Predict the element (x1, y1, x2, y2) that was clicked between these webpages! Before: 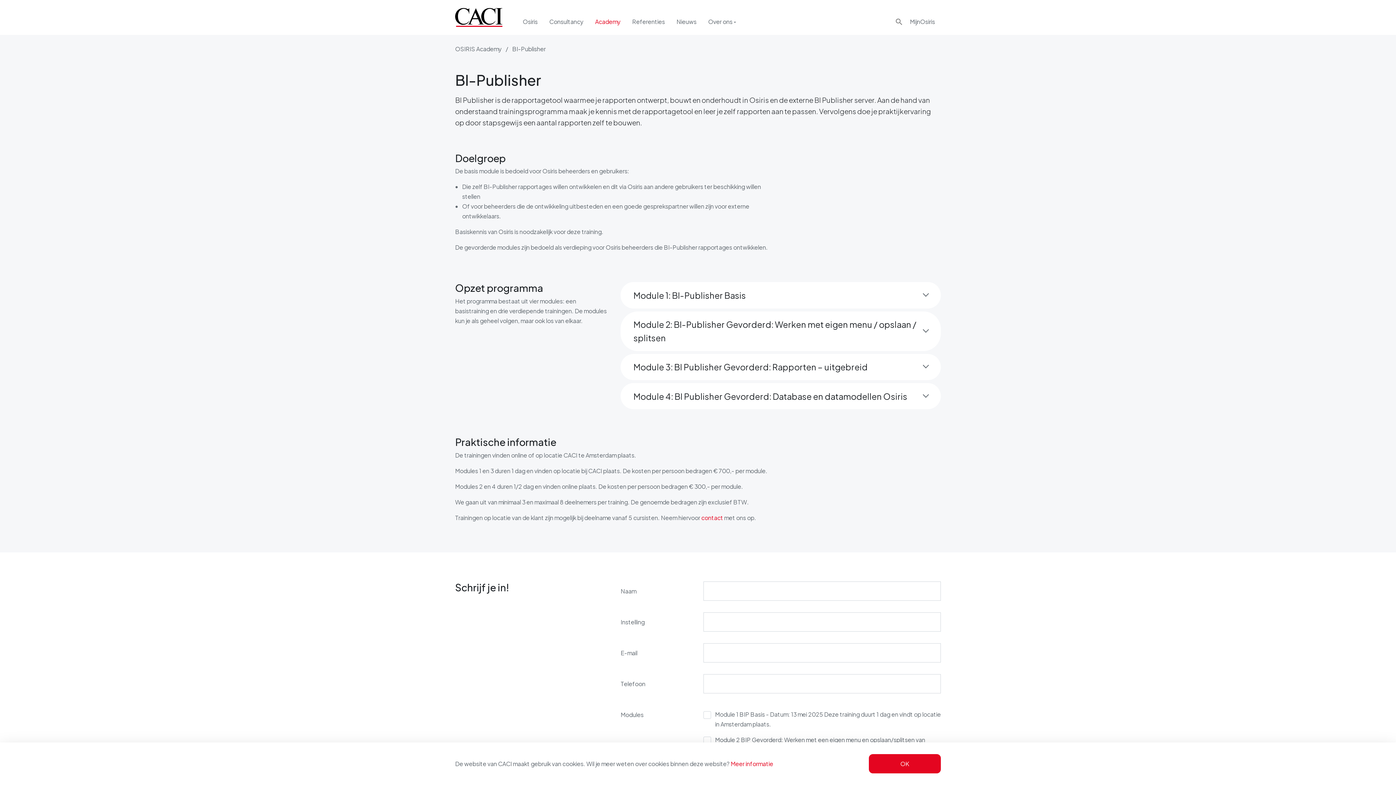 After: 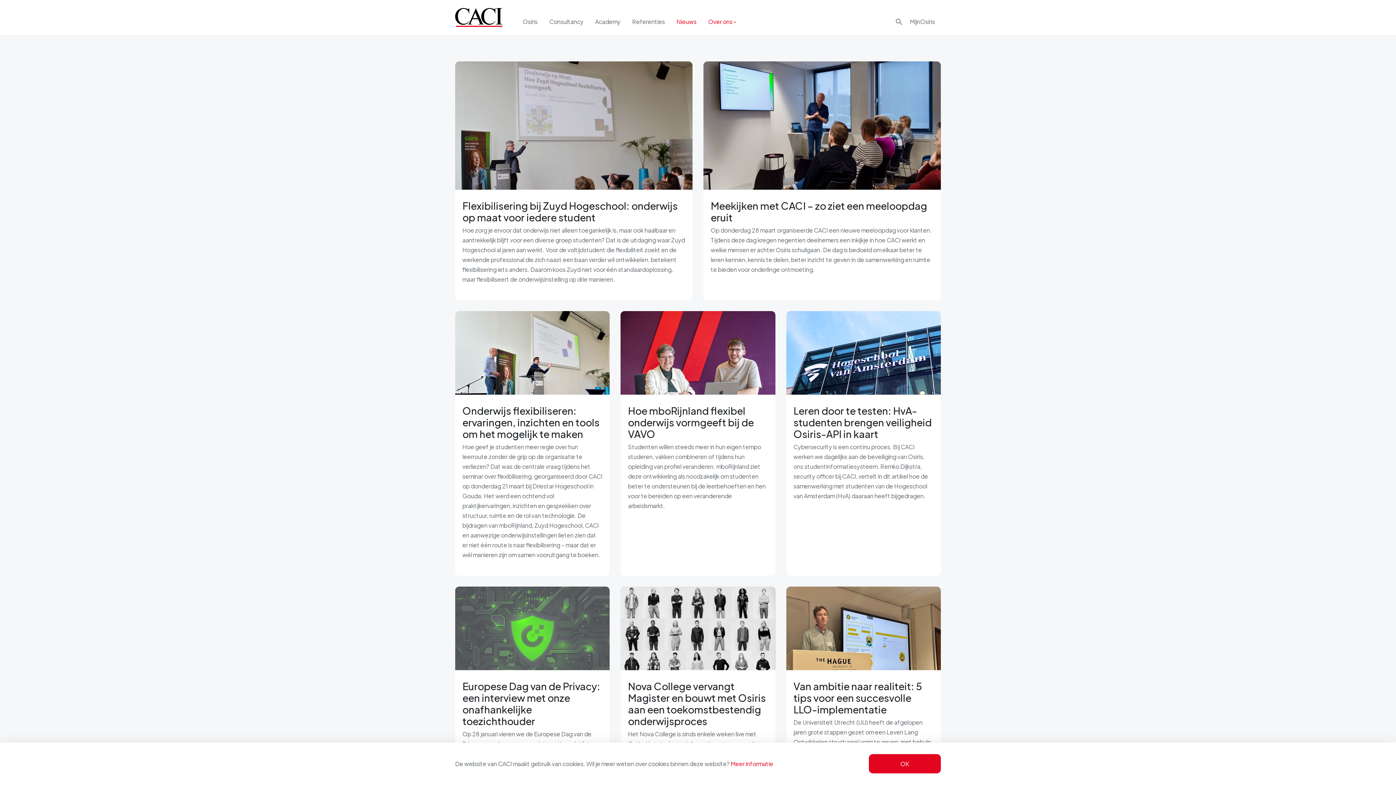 Action: bbox: (670, 14, 702, 29) label: Nieuws